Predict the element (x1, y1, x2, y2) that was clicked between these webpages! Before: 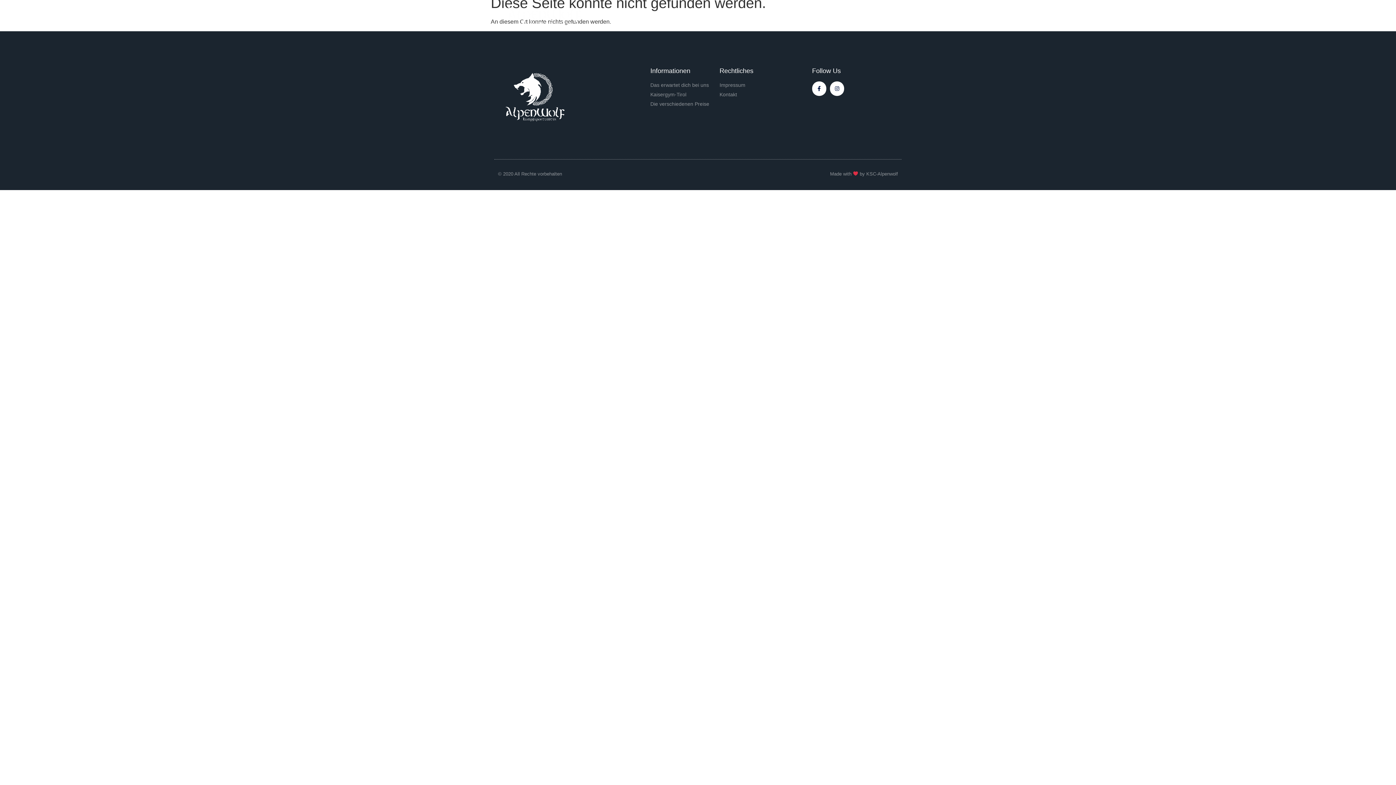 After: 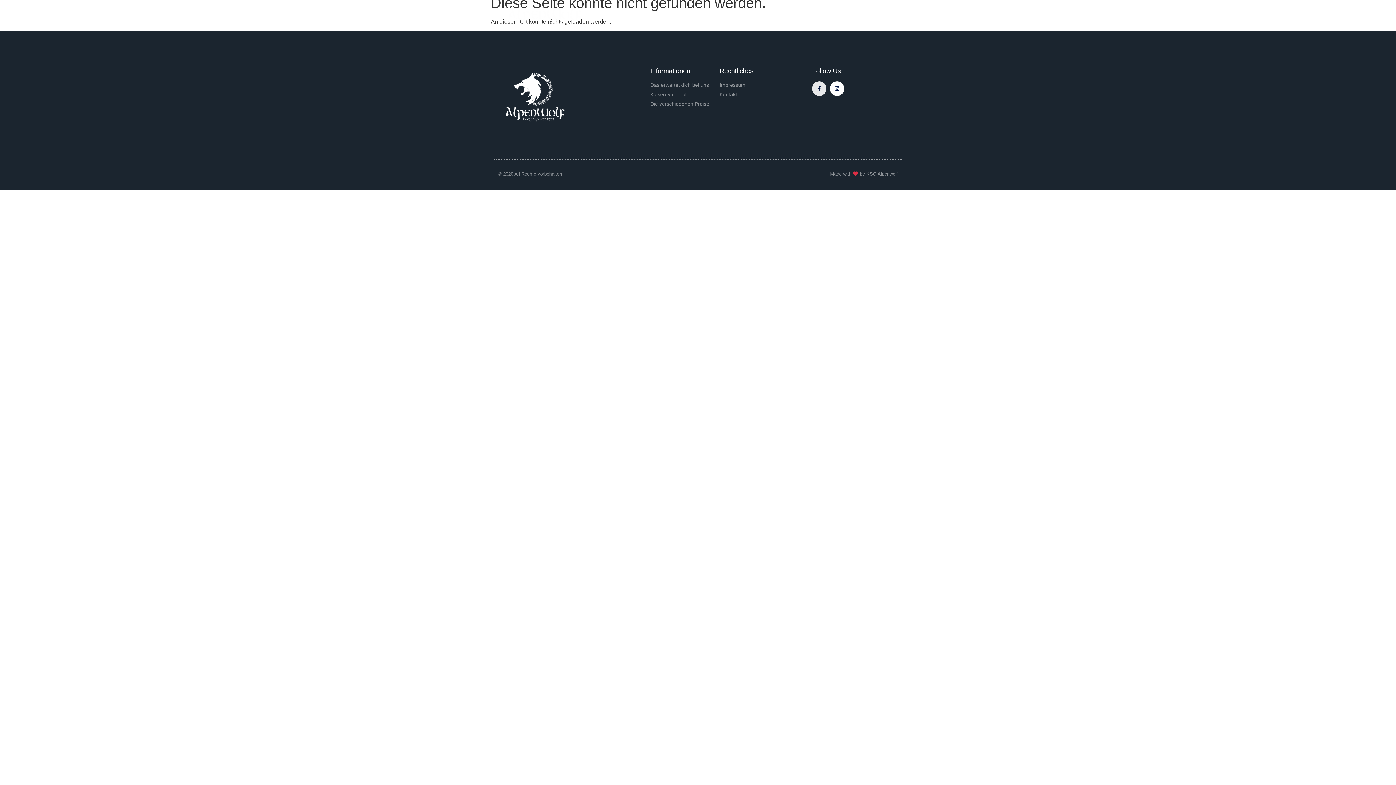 Action: label: Facebook-f bbox: (812, 81, 826, 95)